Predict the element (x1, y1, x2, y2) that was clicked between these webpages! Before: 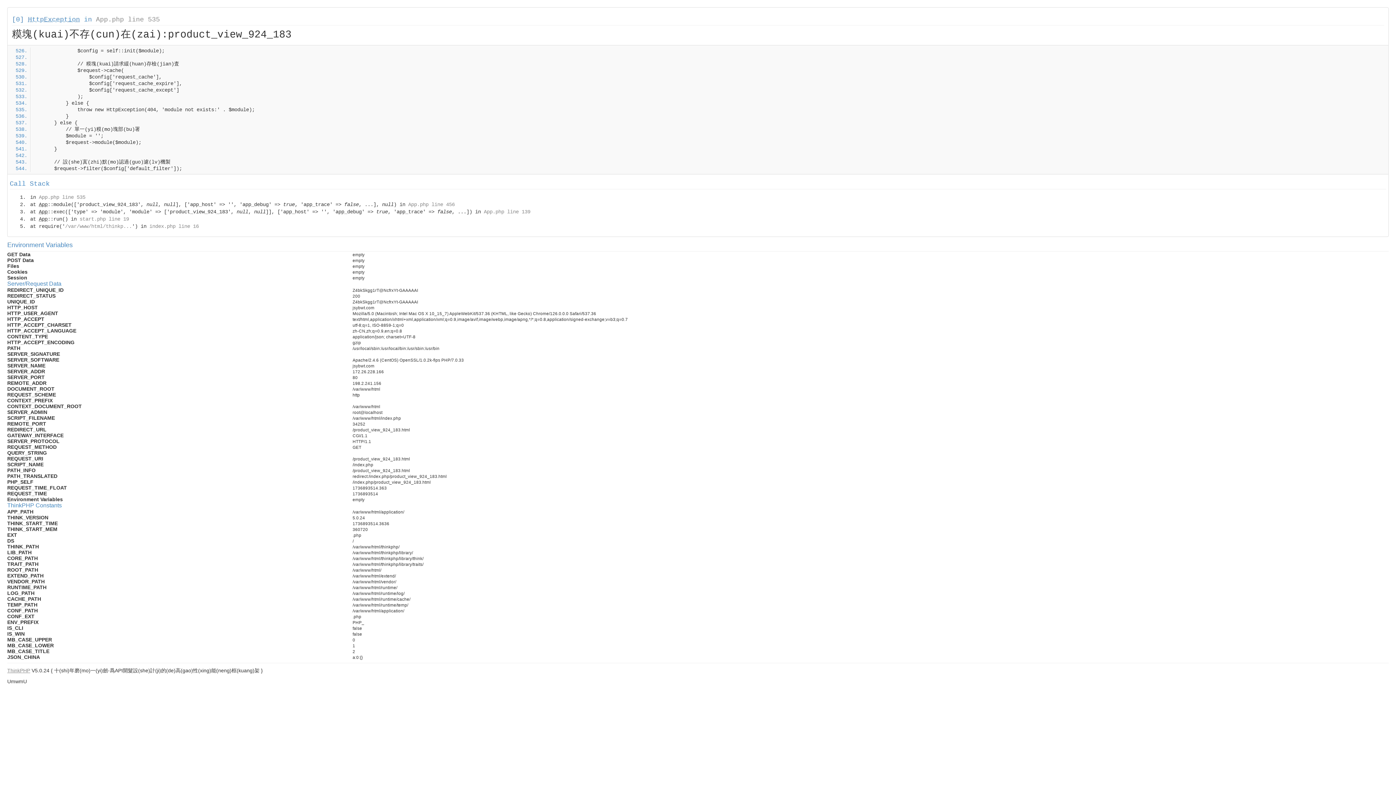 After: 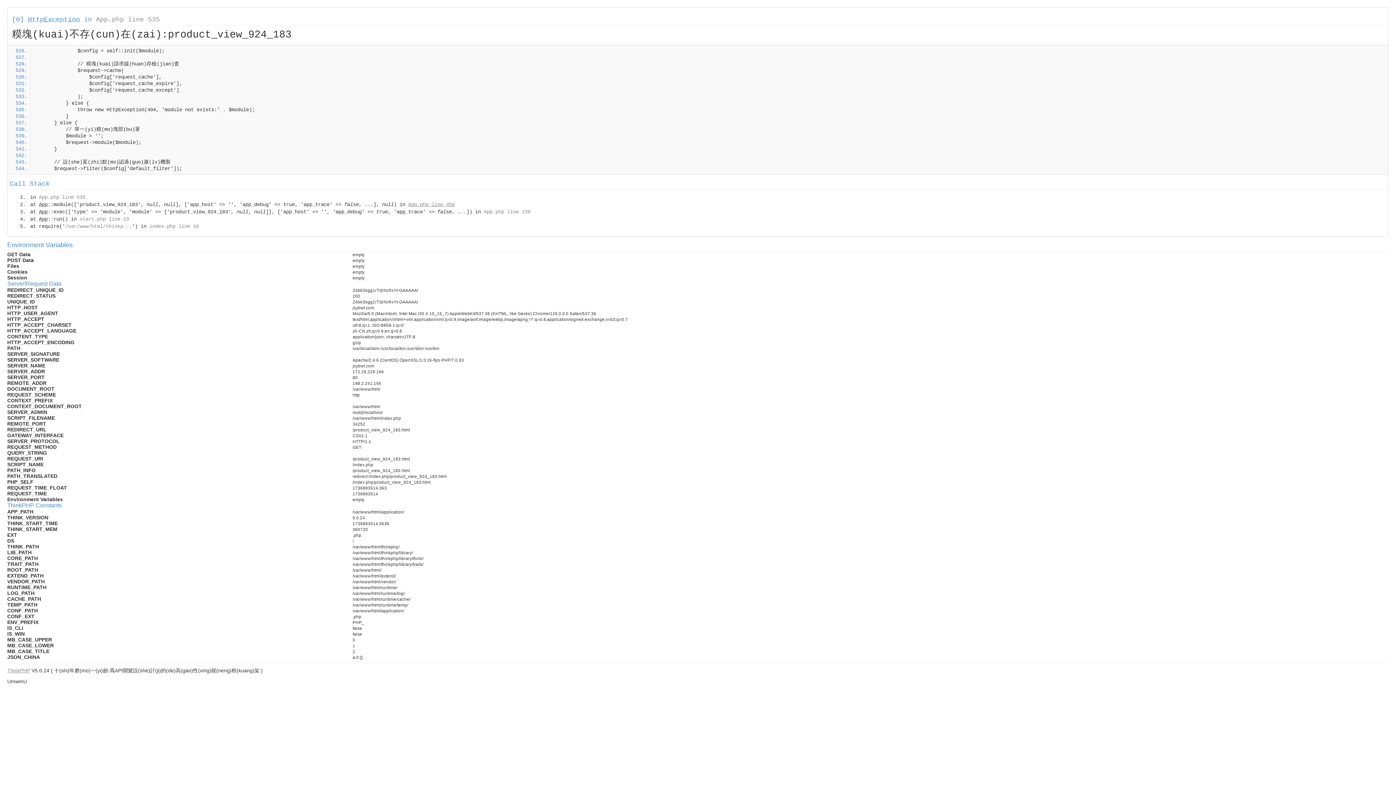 Action: bbox: (408, 201, 454, 207) label: App.php line 456